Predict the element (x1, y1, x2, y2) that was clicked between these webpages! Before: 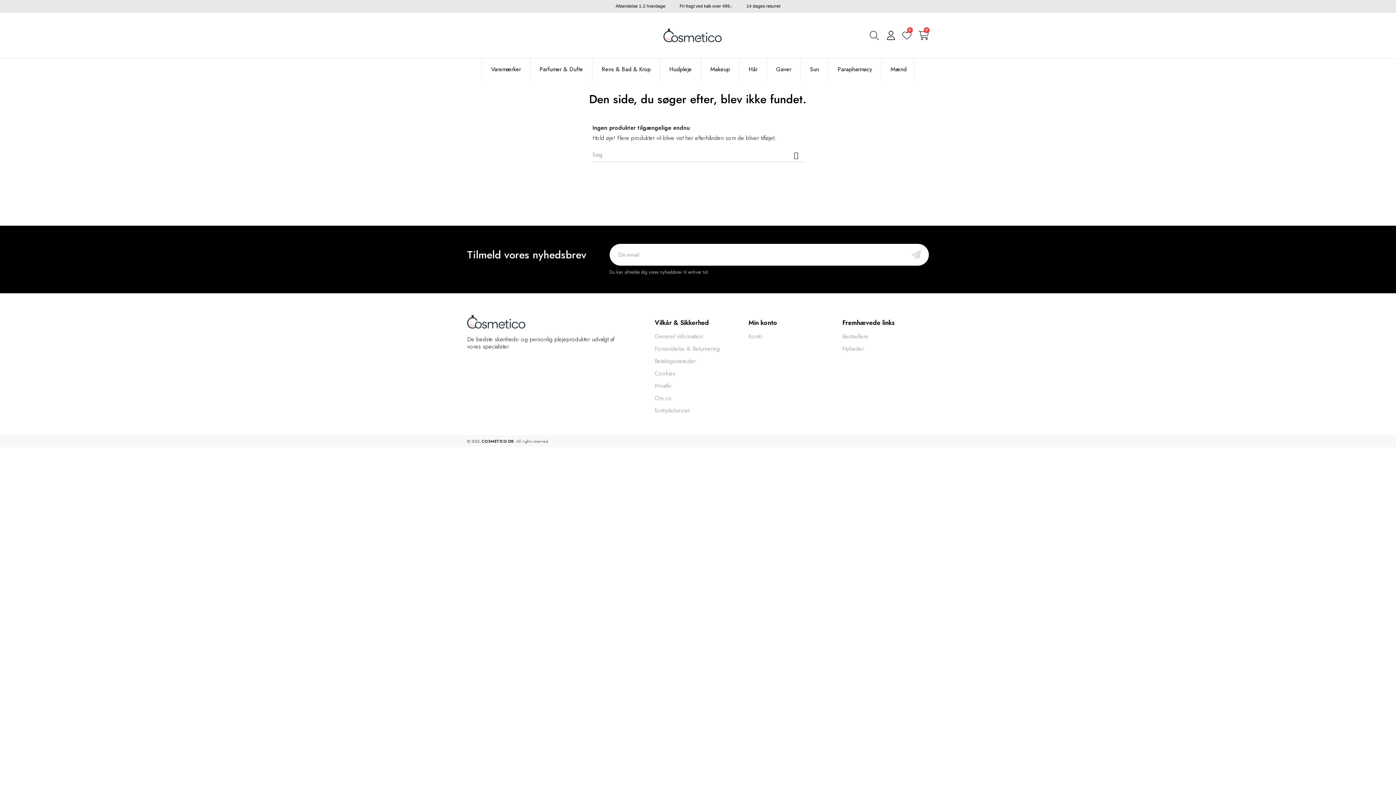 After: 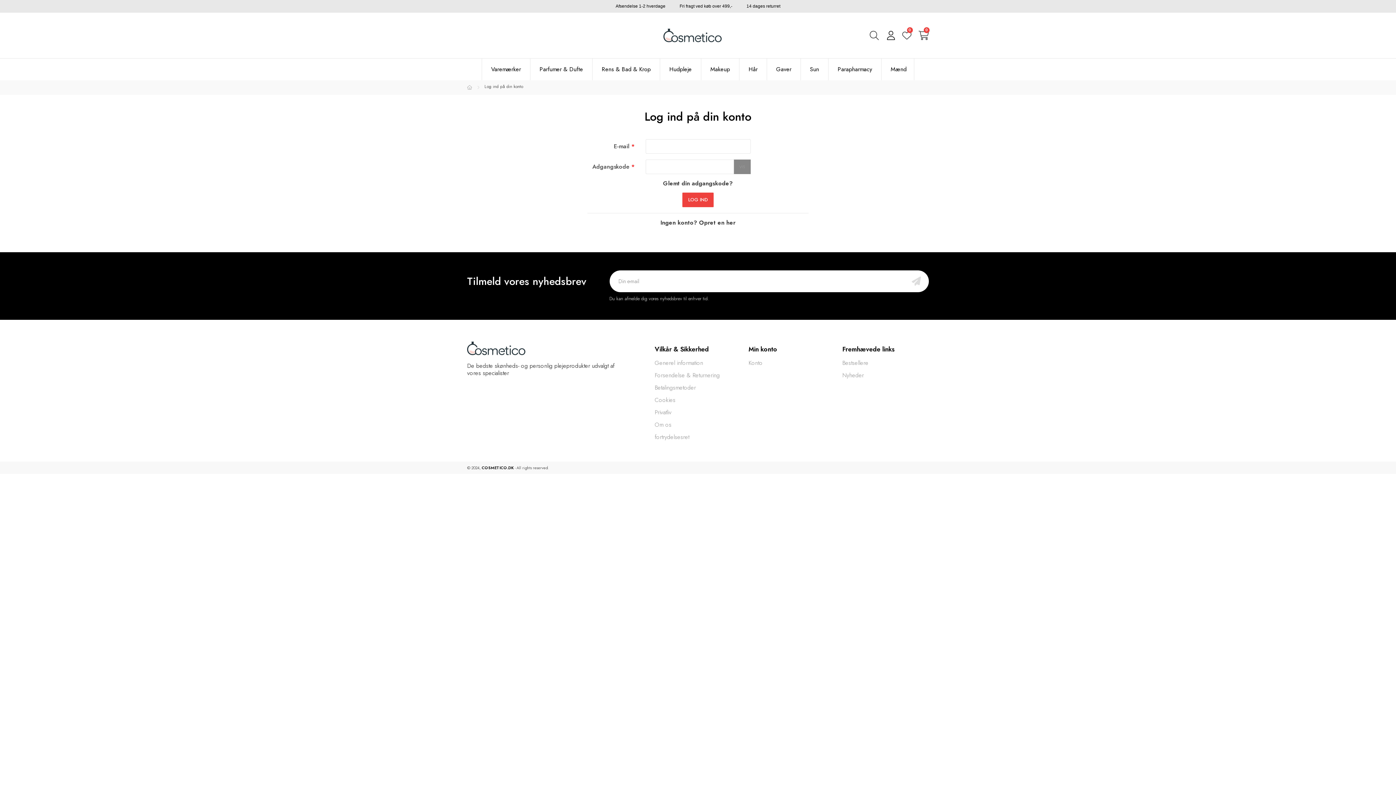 Action: label: Konto bbox: (748, 330, 835, 342)